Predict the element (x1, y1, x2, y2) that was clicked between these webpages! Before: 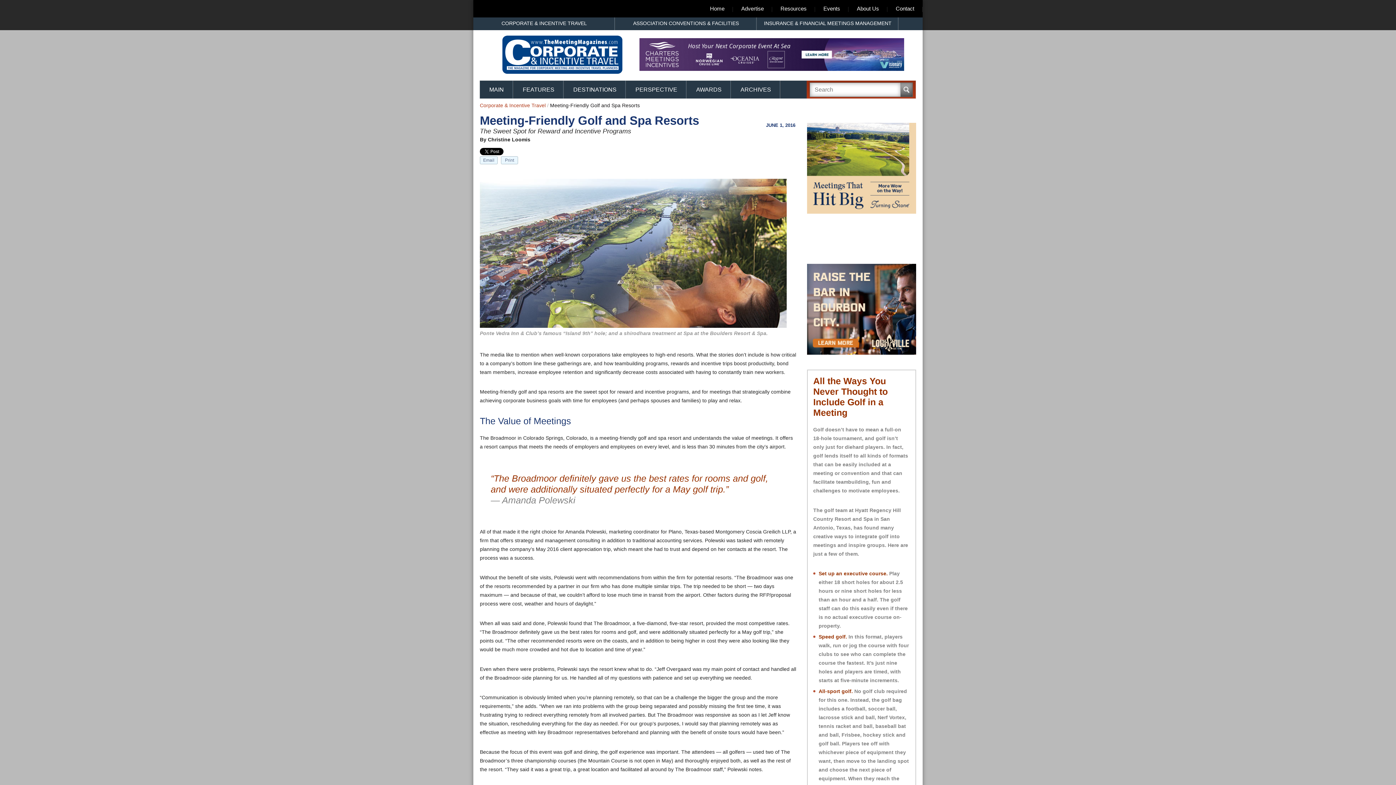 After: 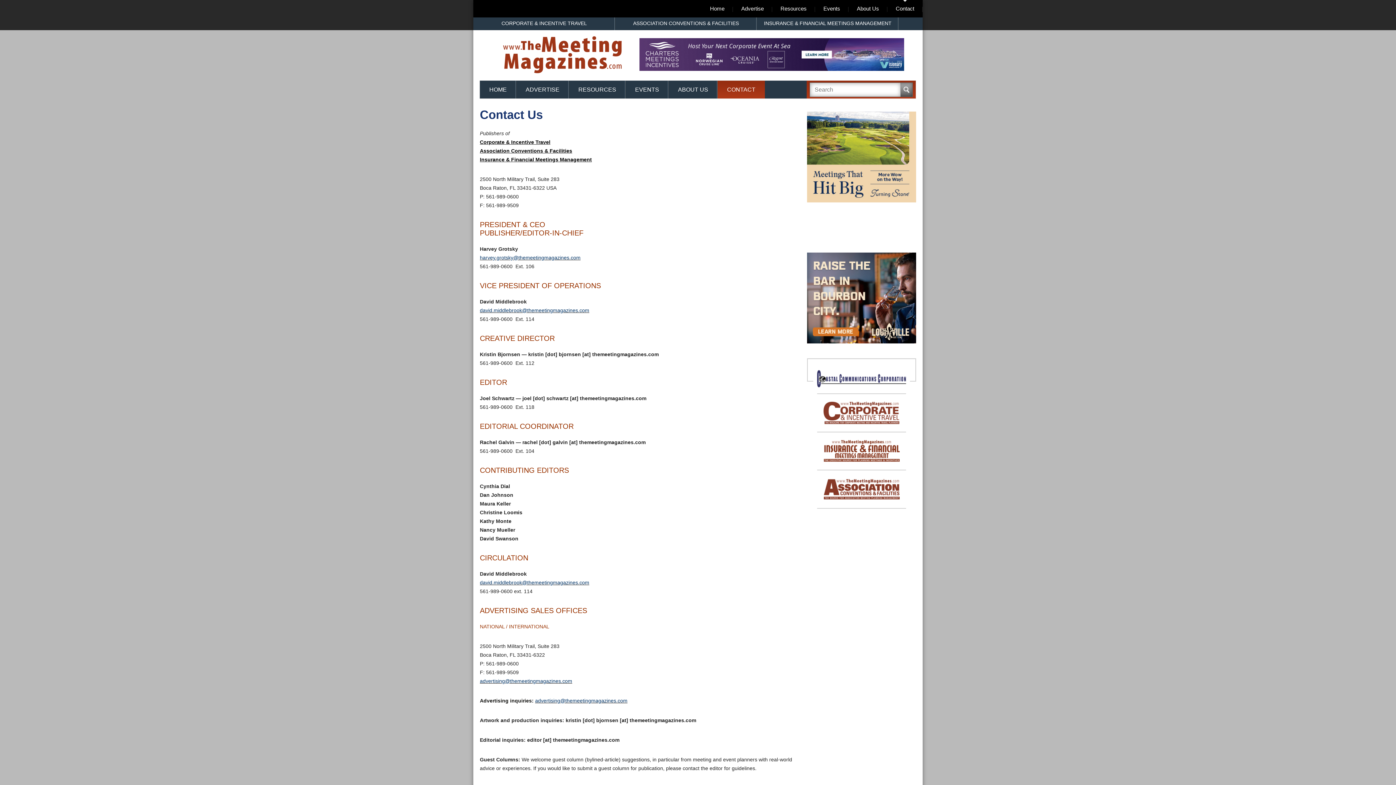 Action: bbox: (887, 3, 922, 13) label: Contact